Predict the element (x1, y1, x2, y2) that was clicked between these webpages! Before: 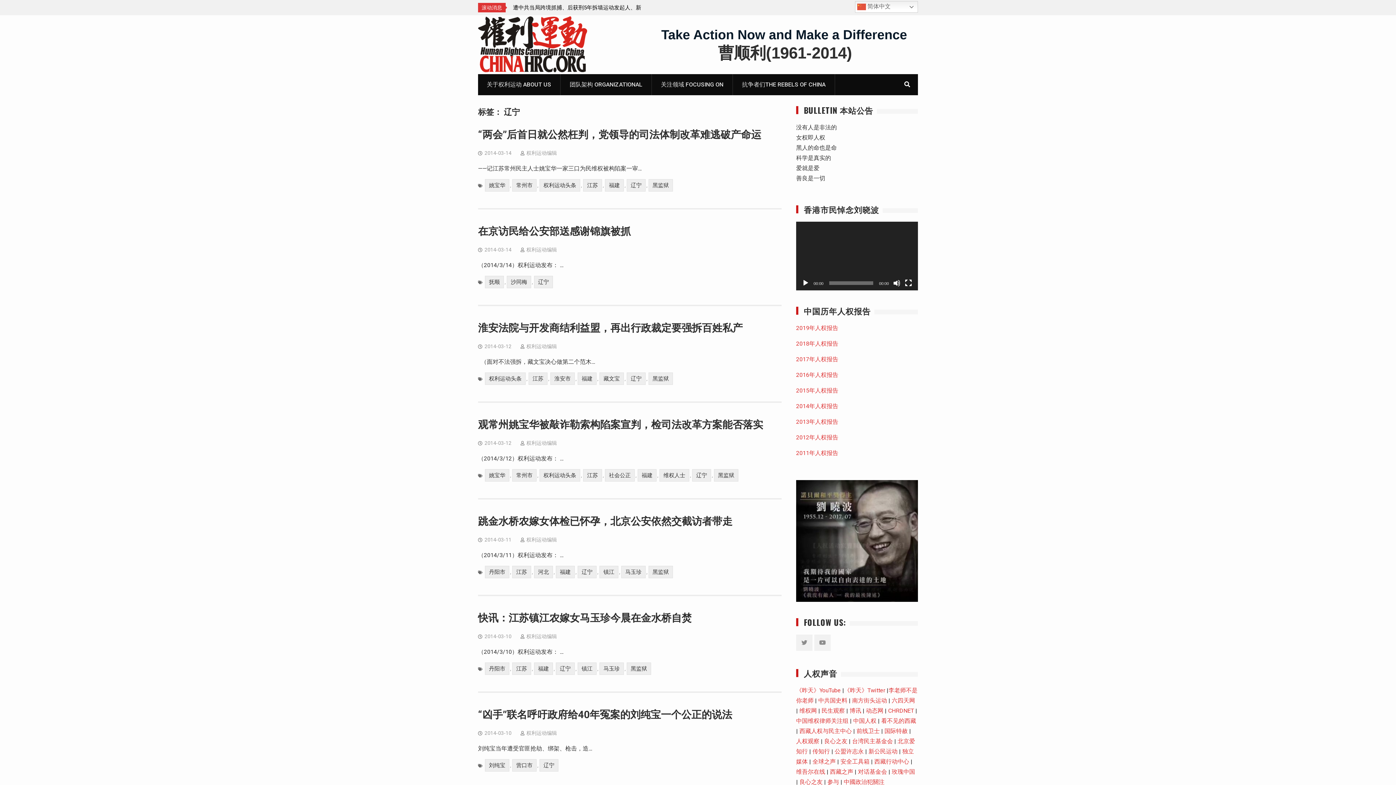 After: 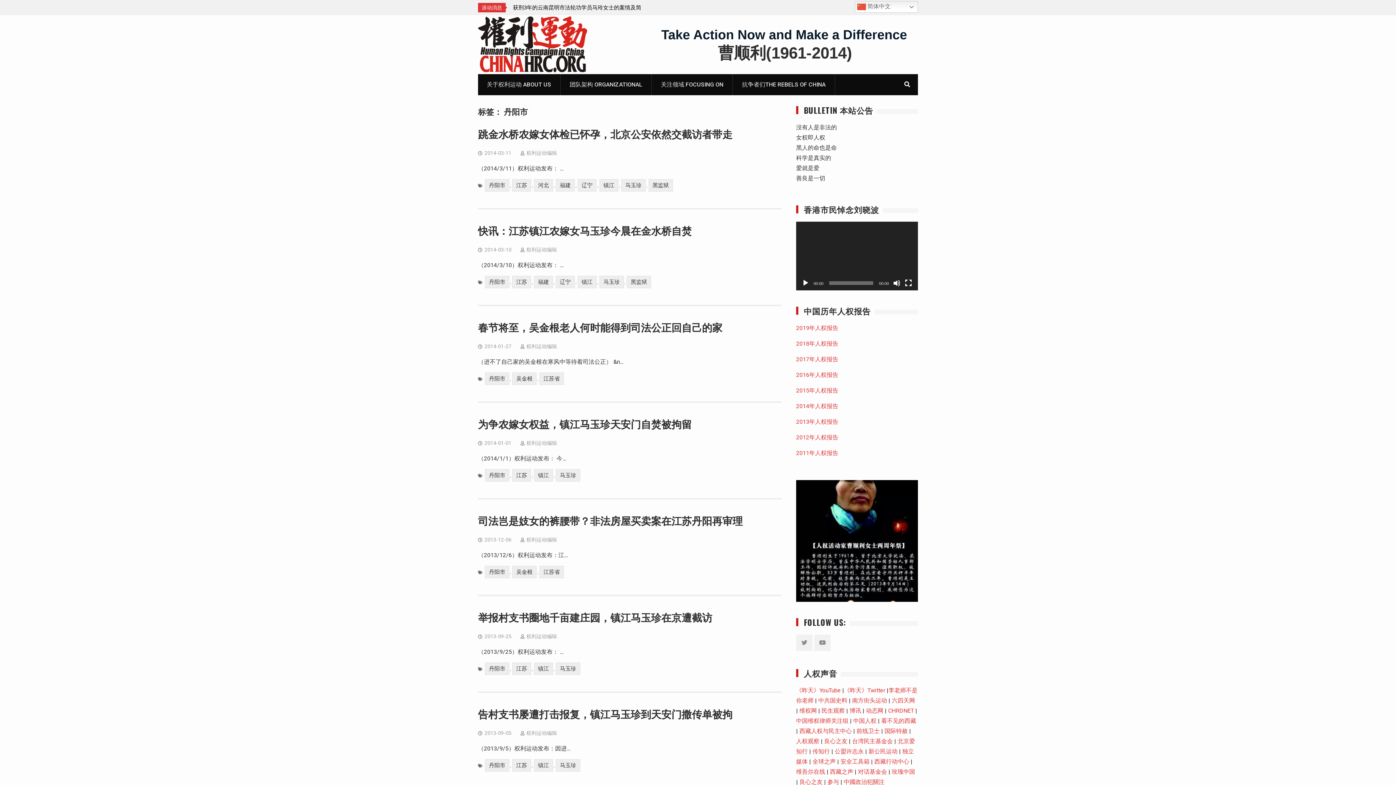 Action: label: 丹阳市 bbox: (485, 566, 509, 578)